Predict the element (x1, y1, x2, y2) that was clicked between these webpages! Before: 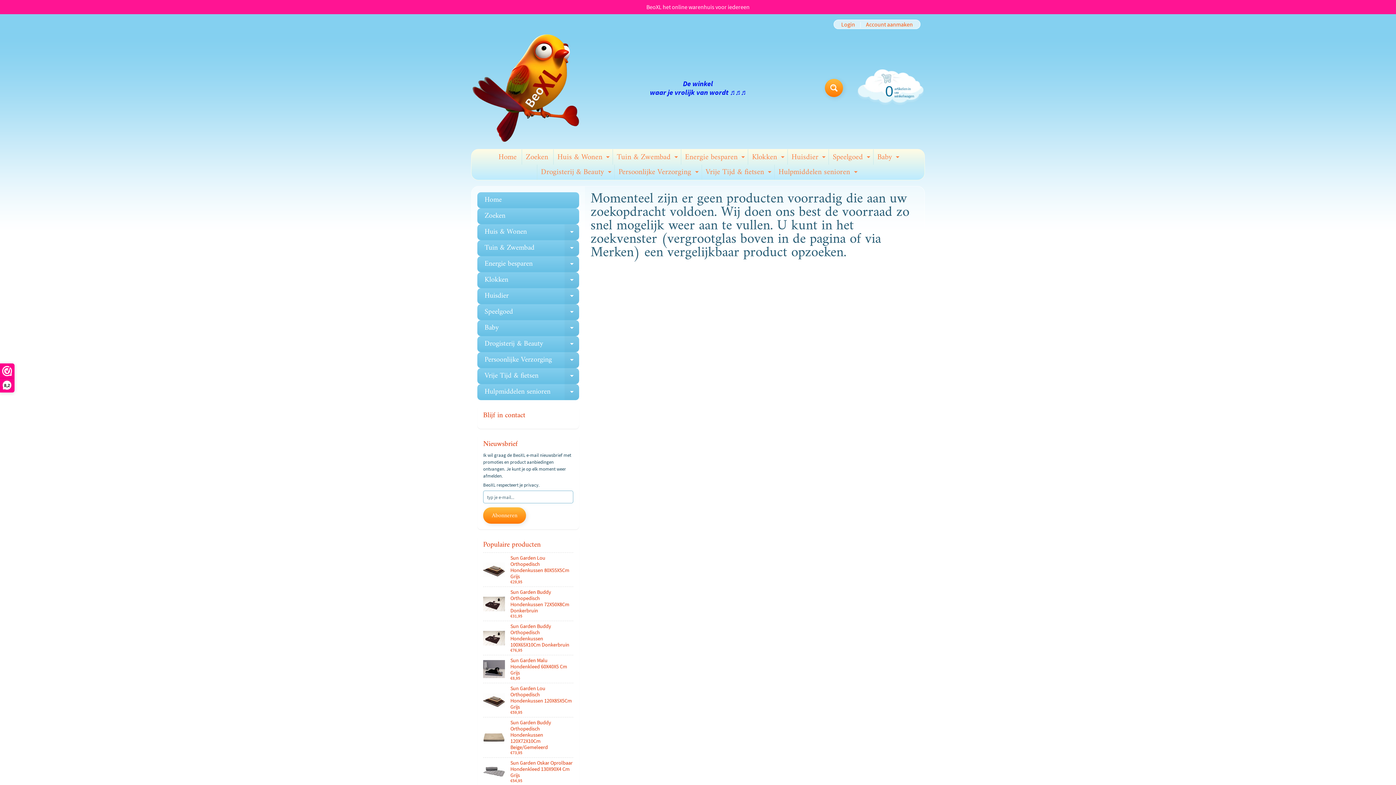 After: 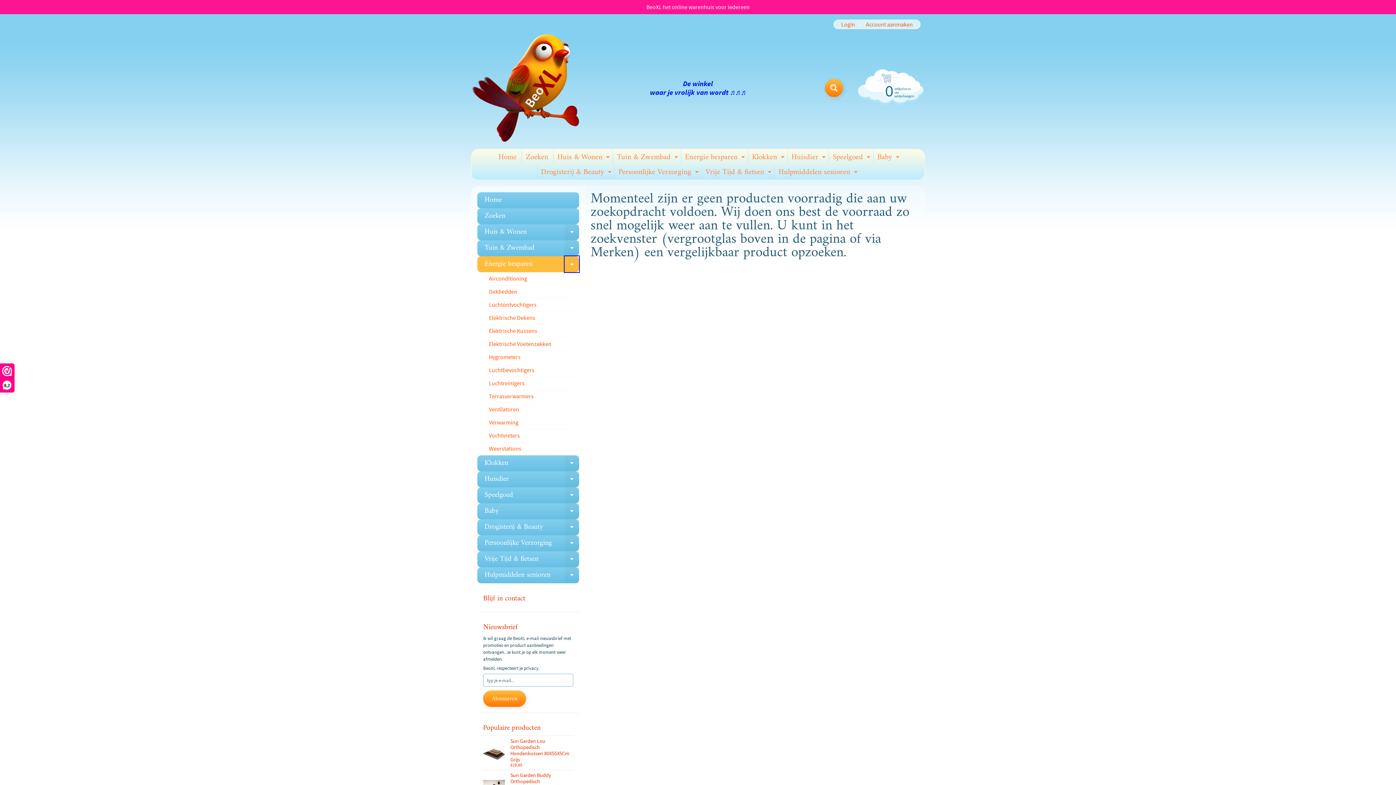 Action: label: Expand child menu bbox: (564, 256, 579, 272)